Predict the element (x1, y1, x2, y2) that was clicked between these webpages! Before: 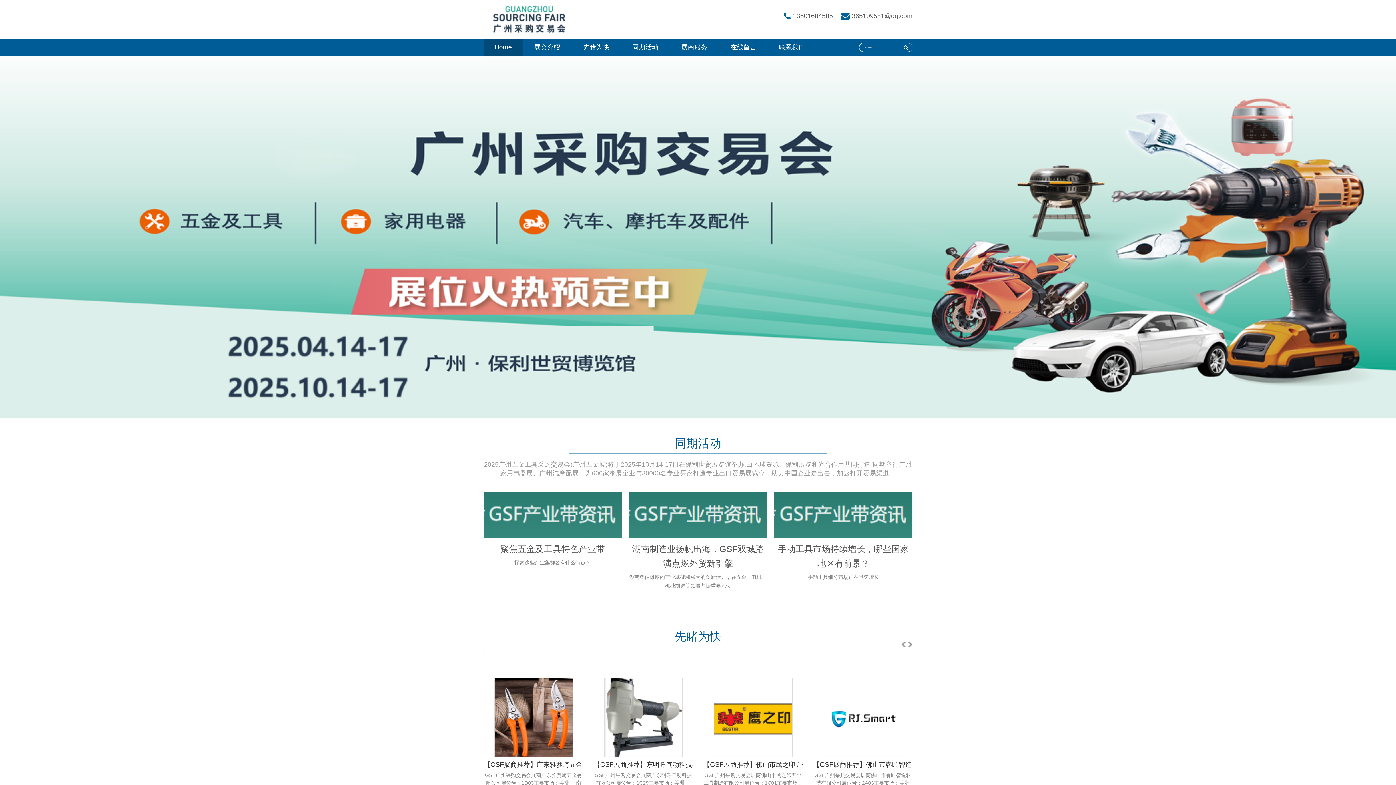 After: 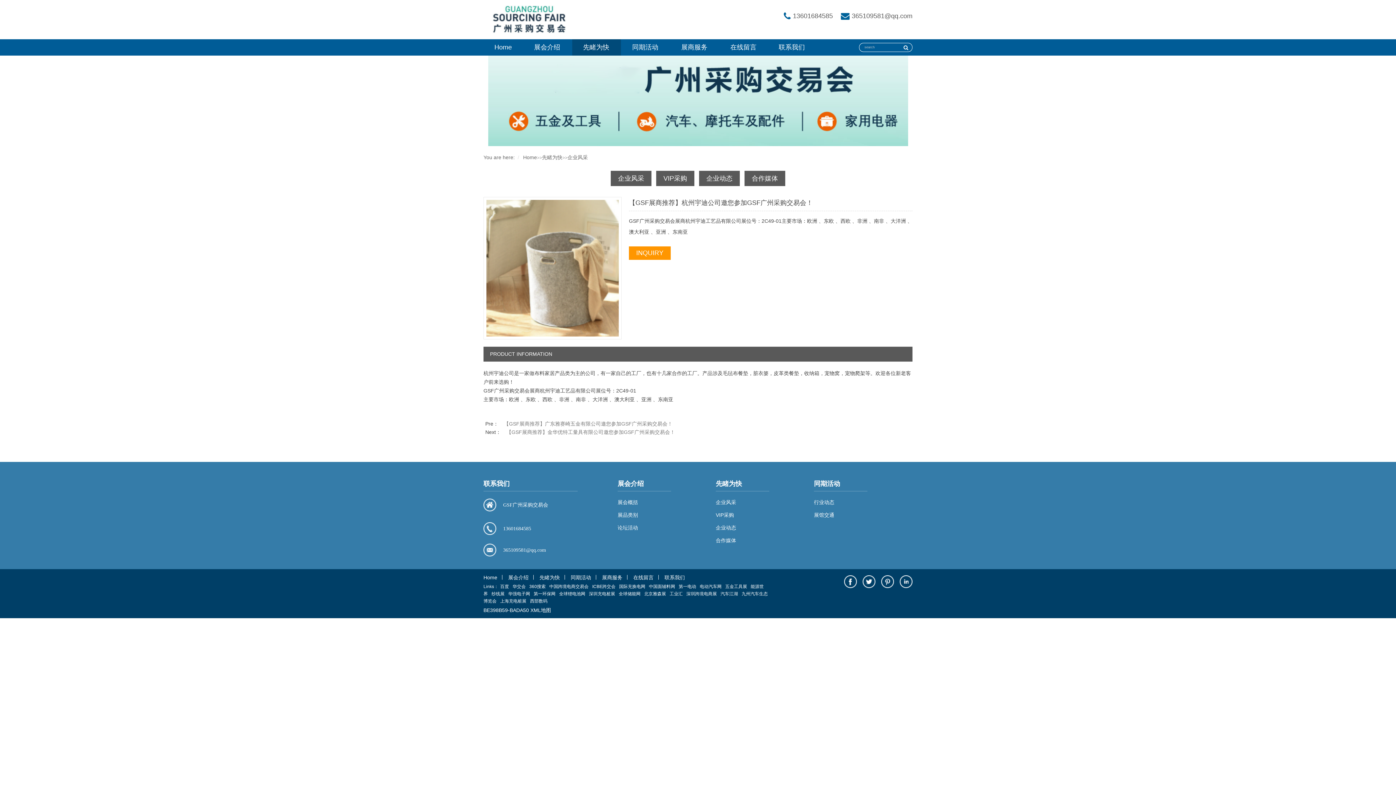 Action: bbox: (823, 678, 902, 757)